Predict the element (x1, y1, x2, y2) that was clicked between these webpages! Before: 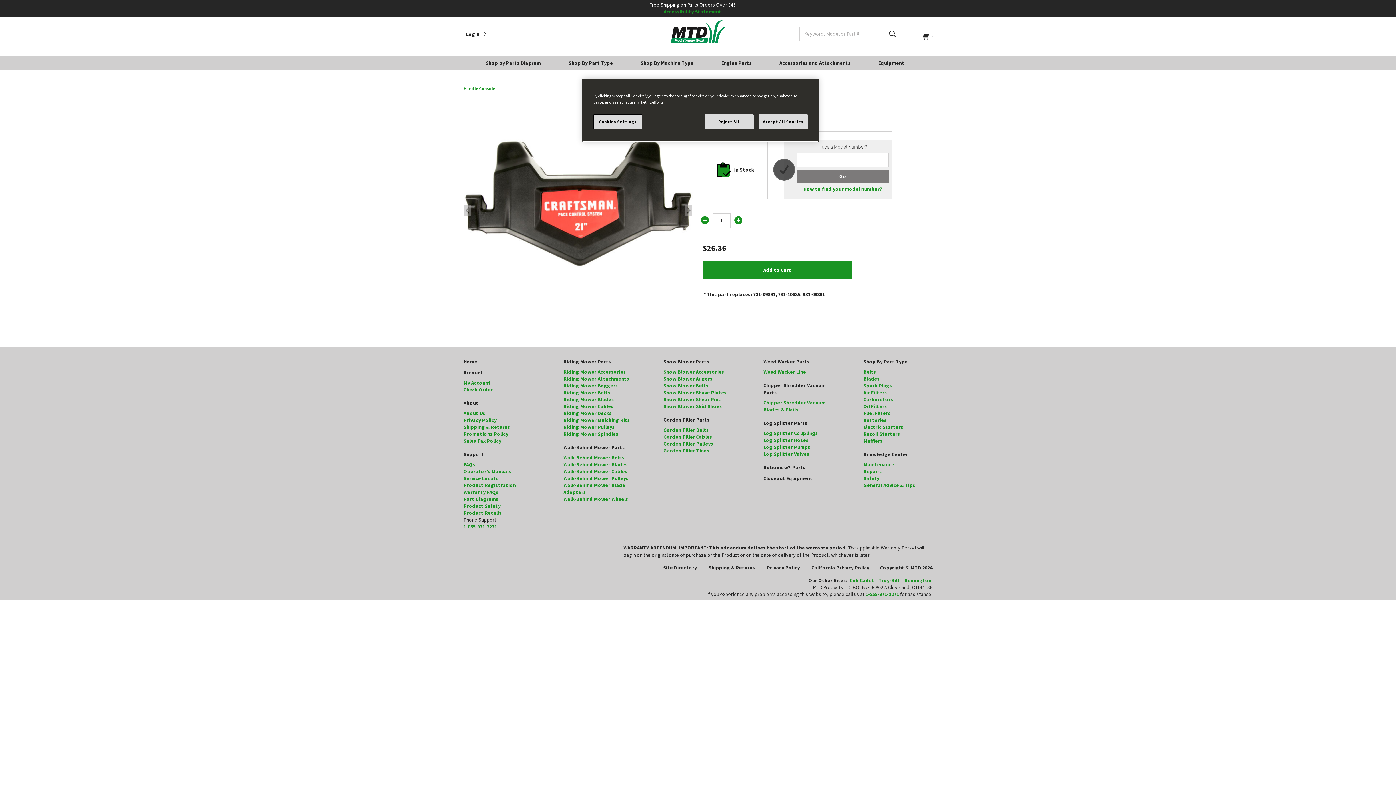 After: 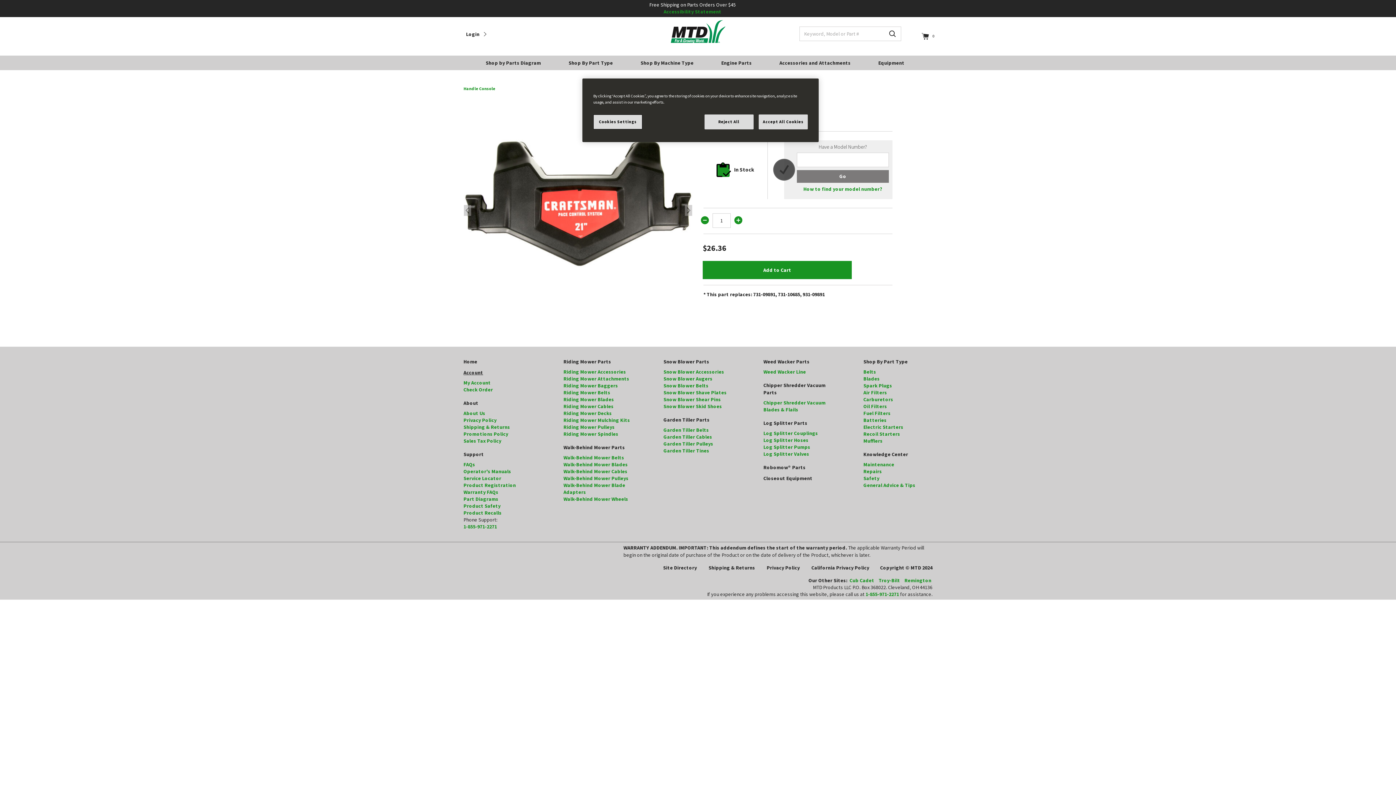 Action: label: Account bbox: (463, 369, 483, 375)